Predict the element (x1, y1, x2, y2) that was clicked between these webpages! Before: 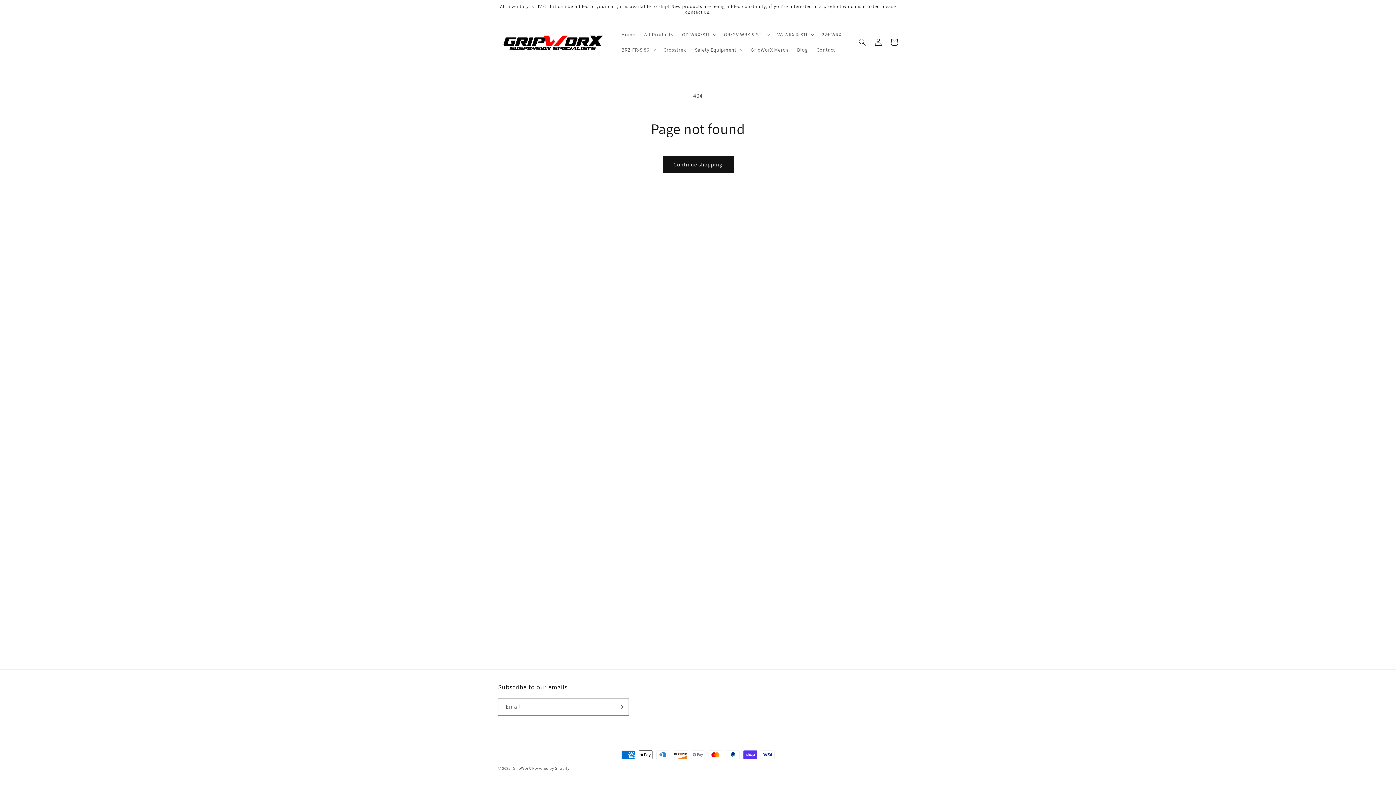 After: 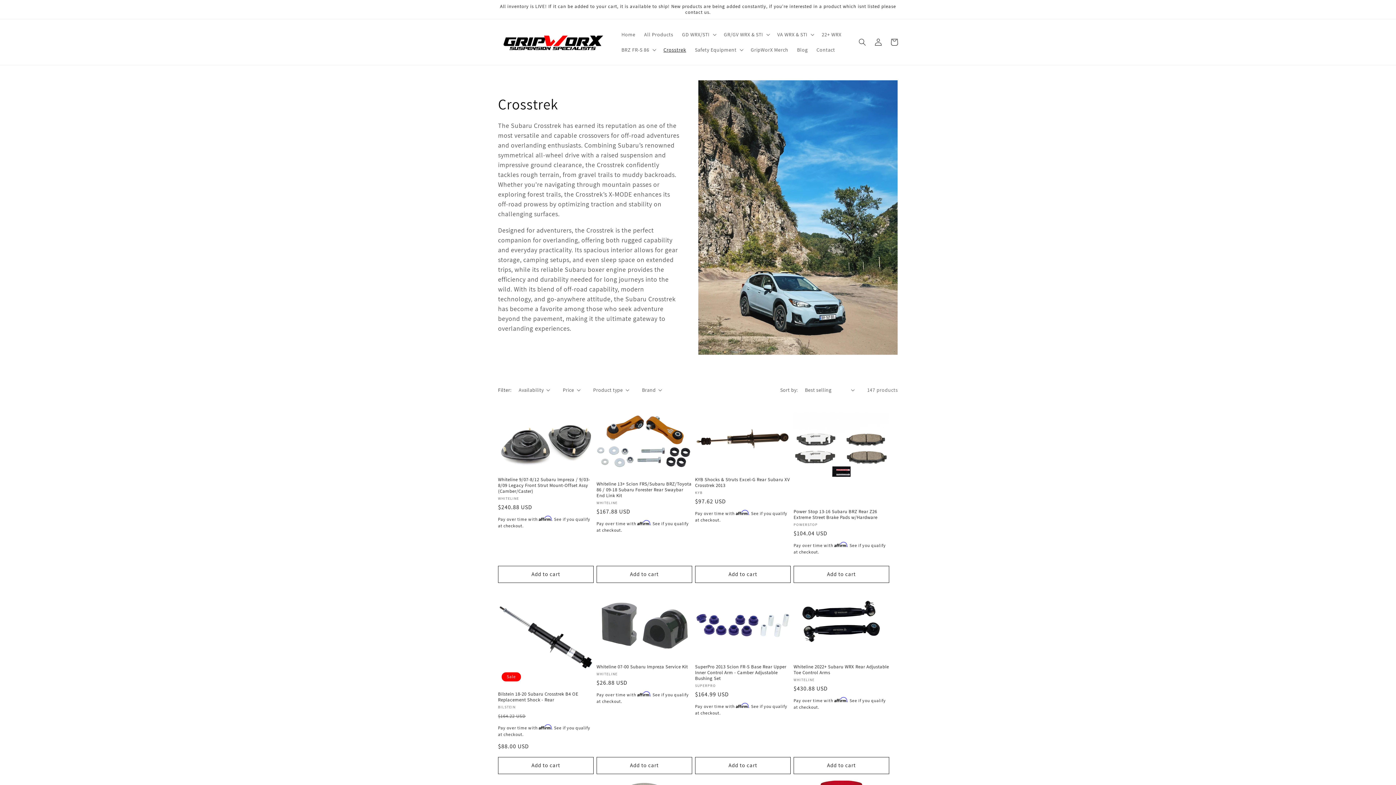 Action: label: Crosstrek bbox: (659, 42, 690, 57)